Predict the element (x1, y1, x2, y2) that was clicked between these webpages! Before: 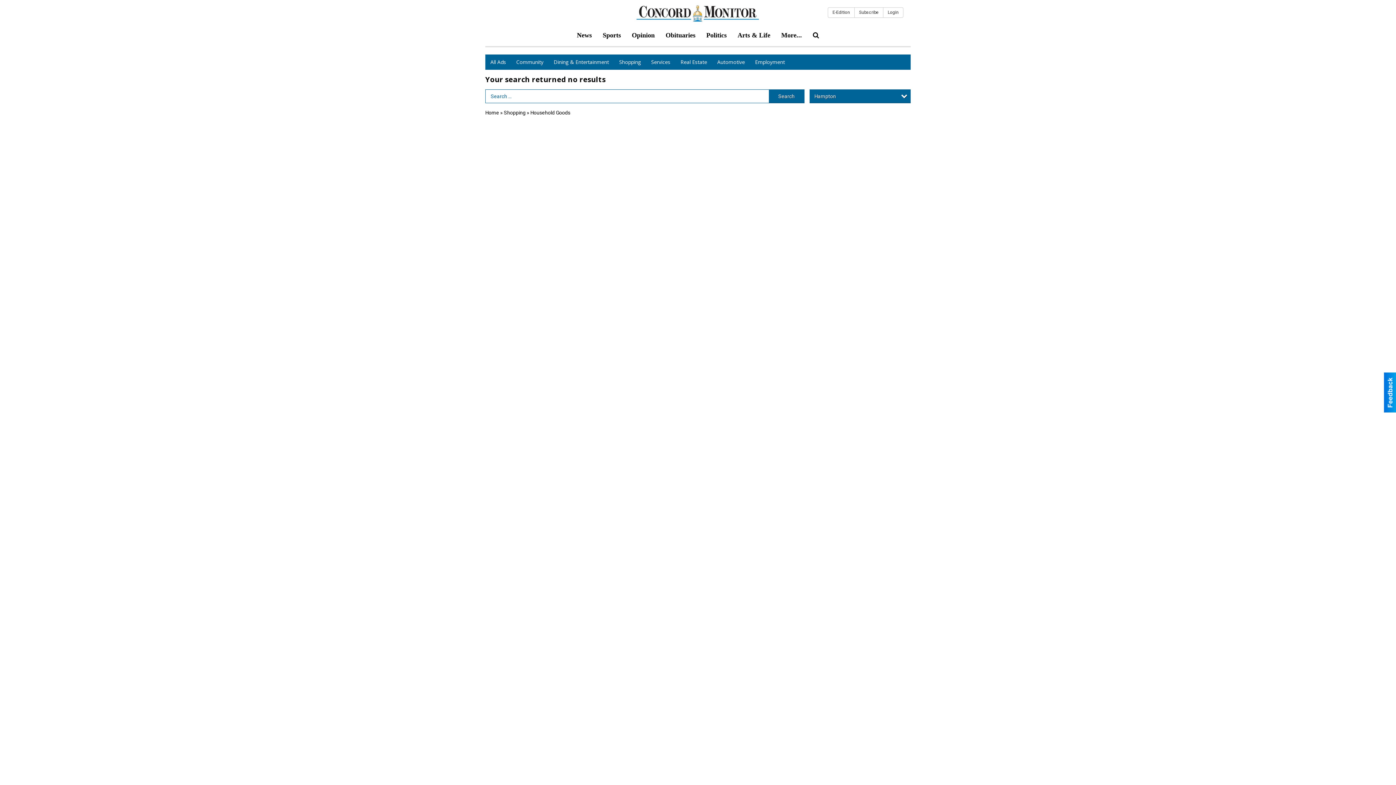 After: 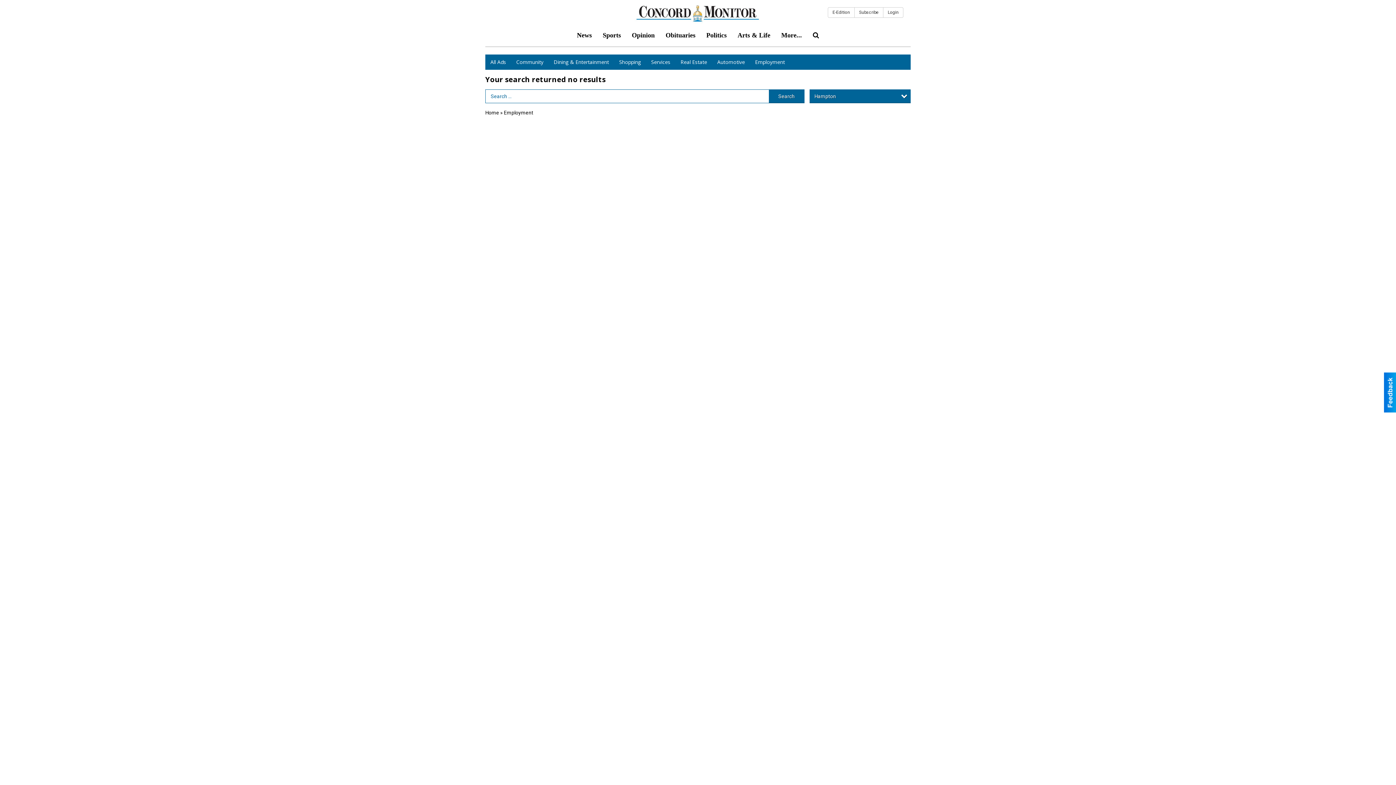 Action: label: Employment bbox: (750, 54, 790, 69)